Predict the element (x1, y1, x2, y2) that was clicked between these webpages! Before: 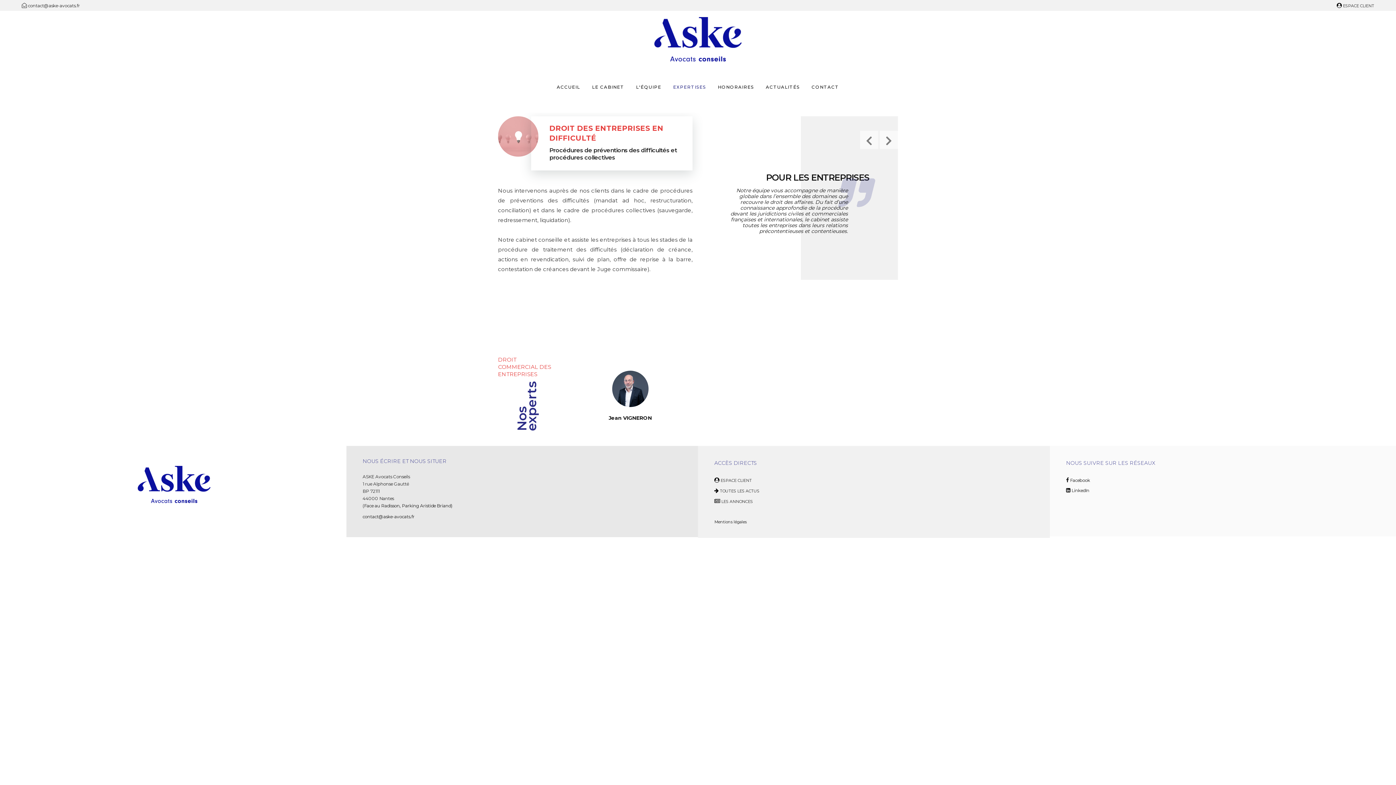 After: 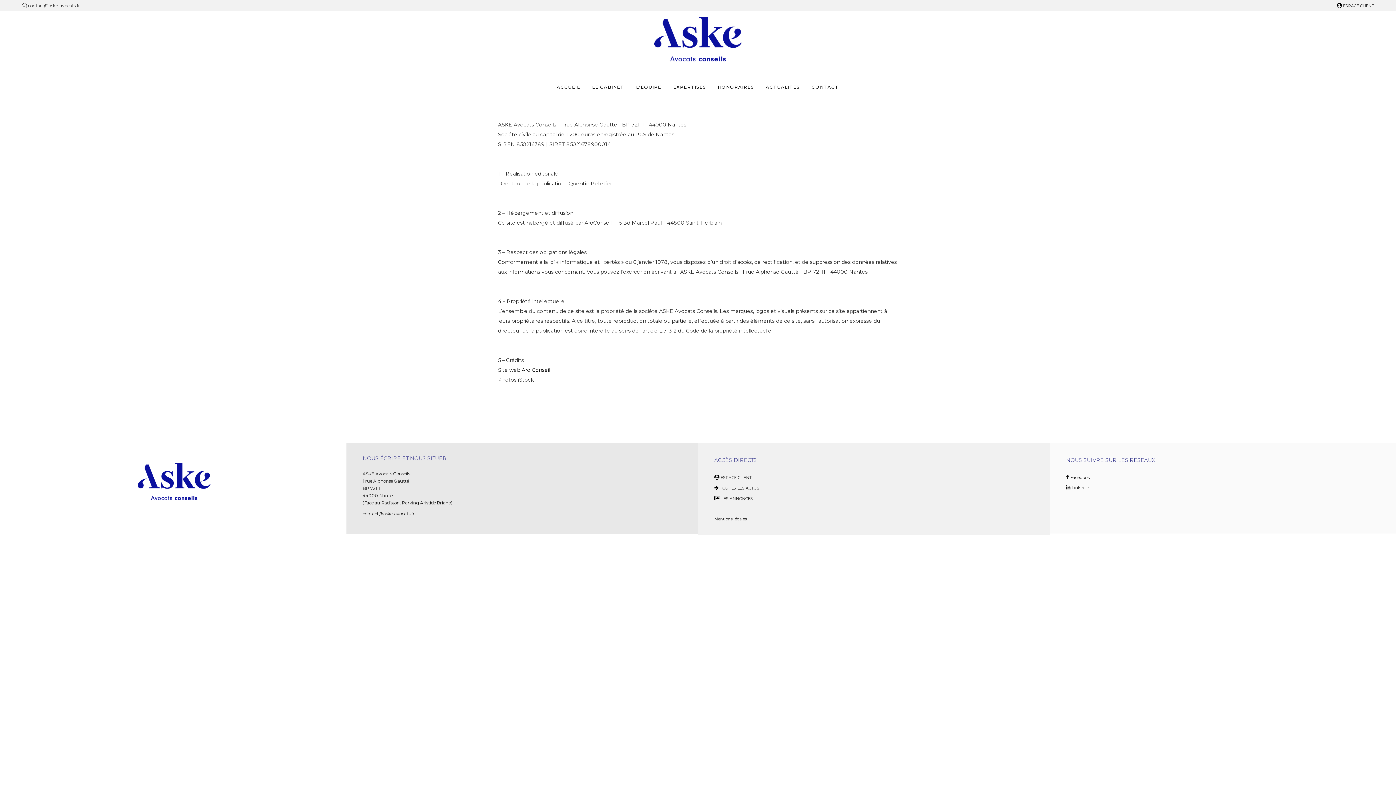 Action: label: Mentions légales bbox: (714, 519, 746, 524)